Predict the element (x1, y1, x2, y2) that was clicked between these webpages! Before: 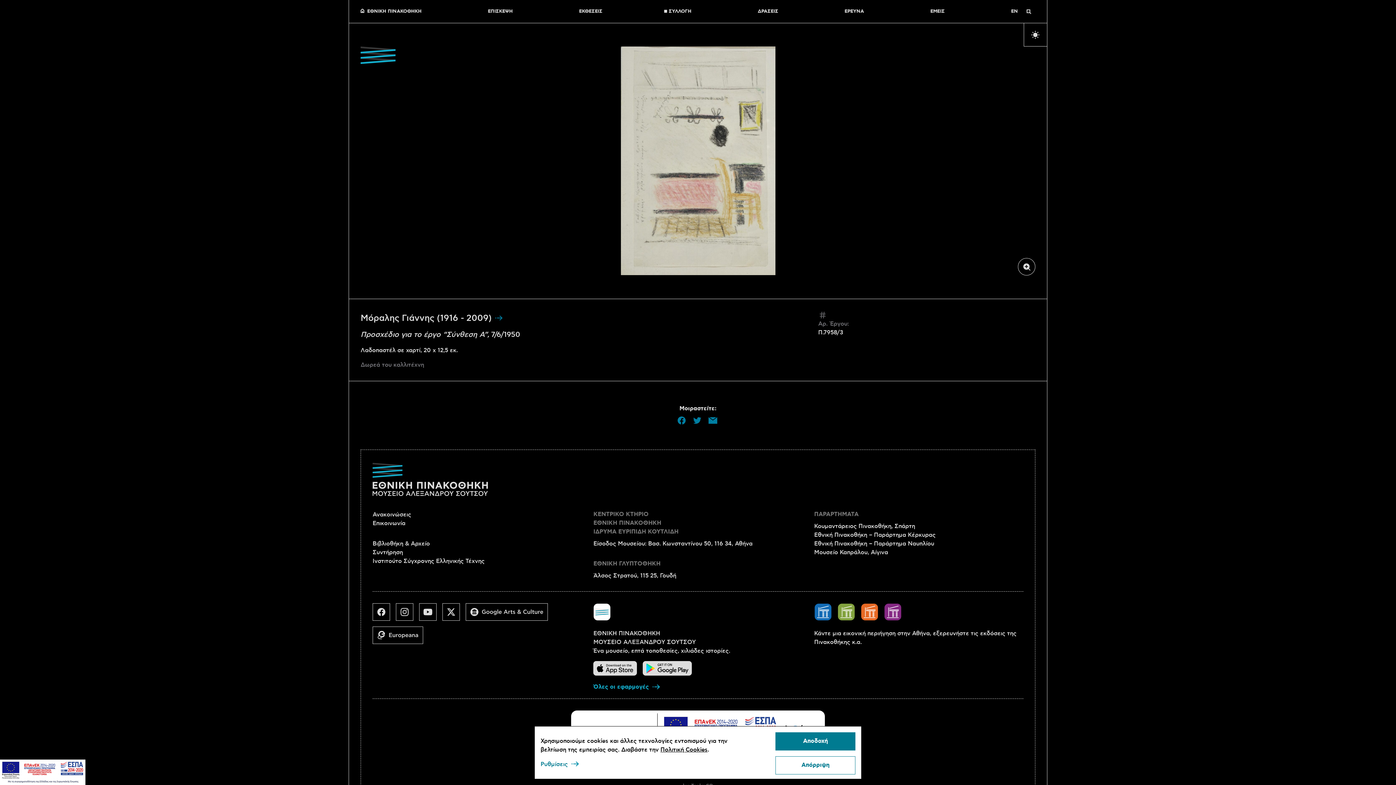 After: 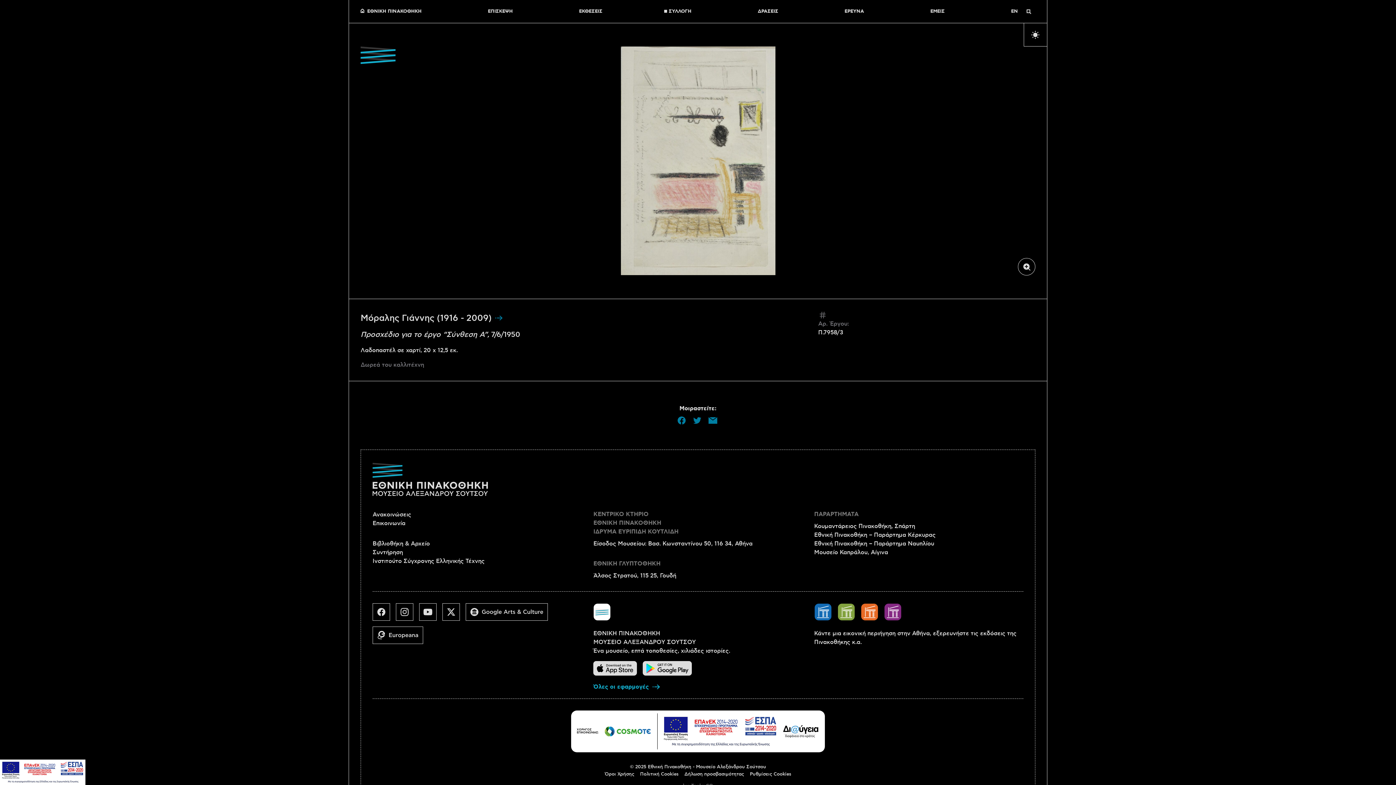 Action: label: Αποδοχή bbox: (775, 732, 855, 750)